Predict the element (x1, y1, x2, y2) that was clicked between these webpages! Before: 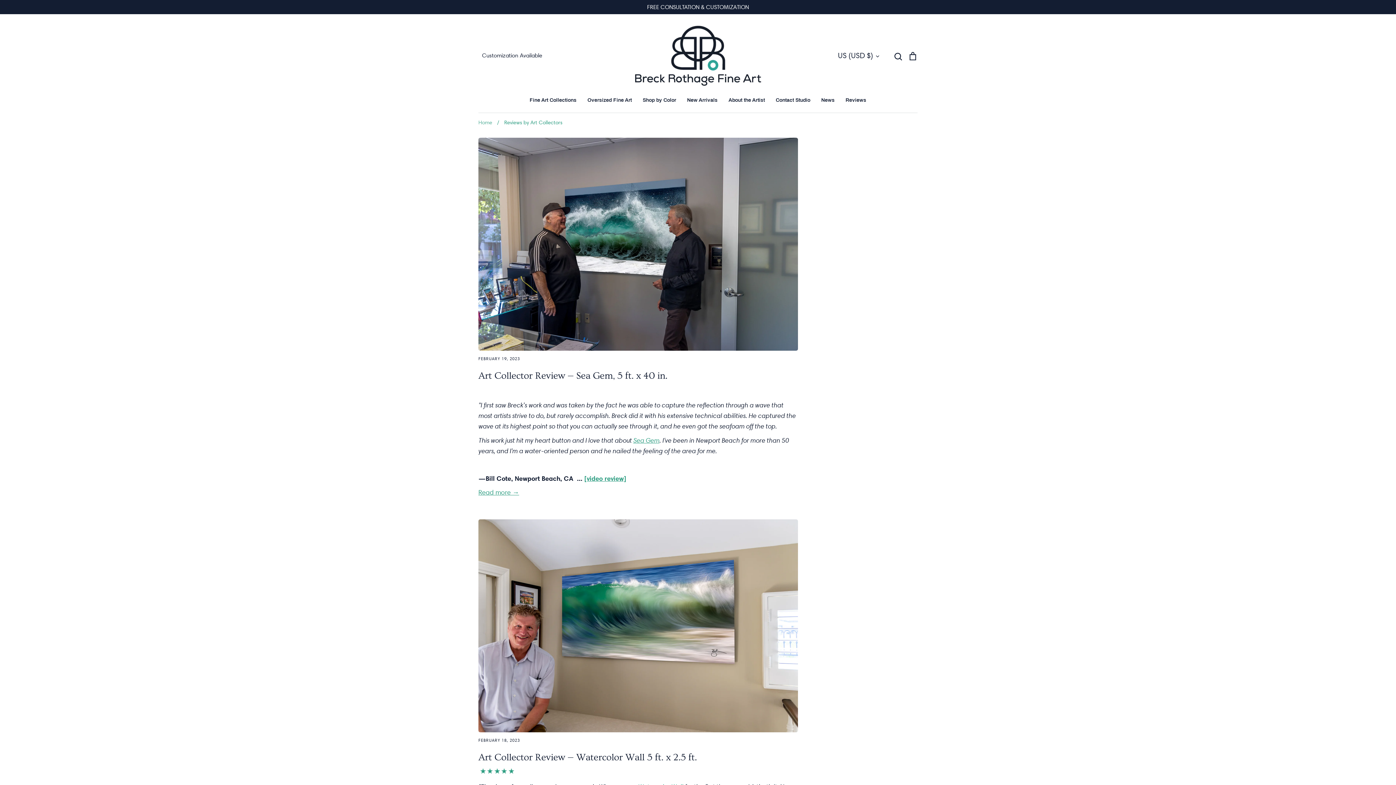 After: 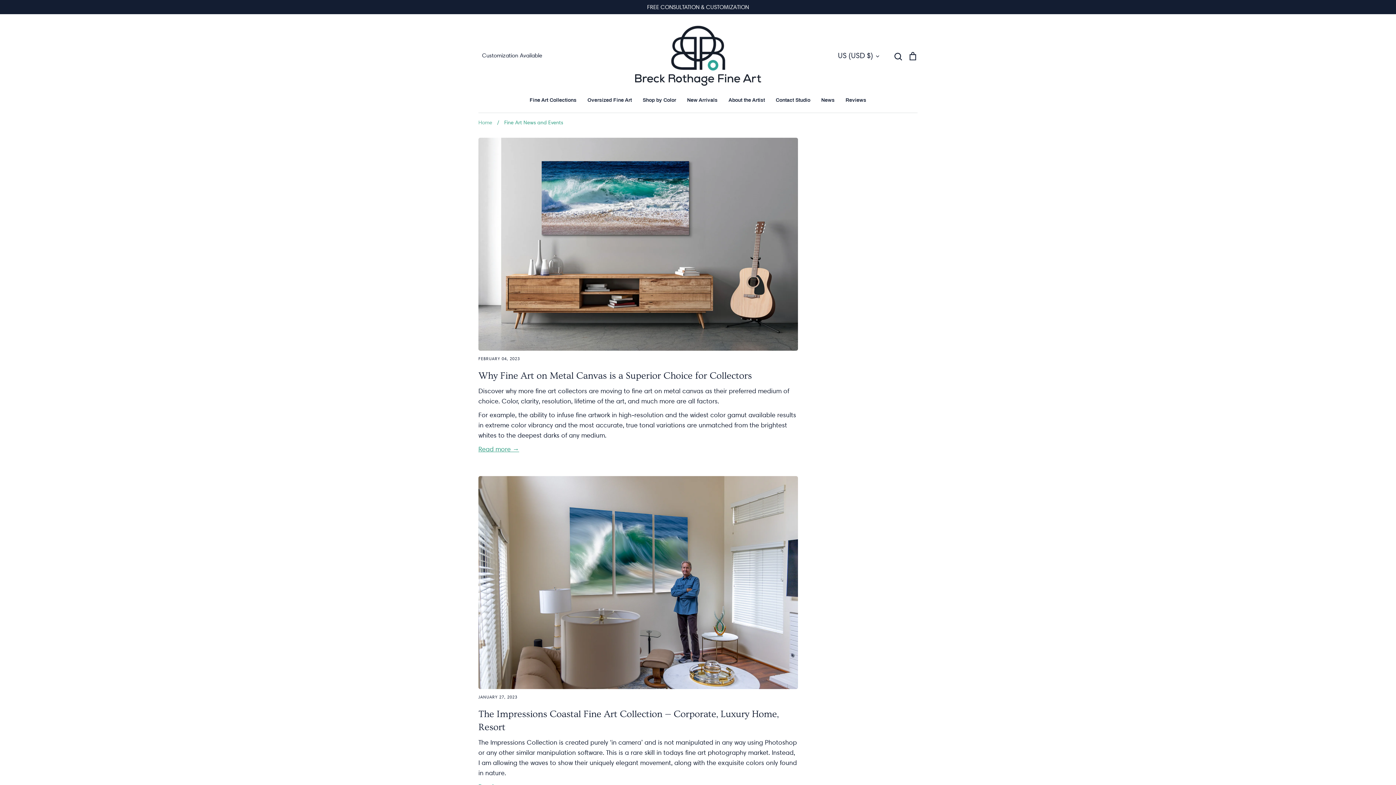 Action: label: News bbox: (821, 97, 834, 102)